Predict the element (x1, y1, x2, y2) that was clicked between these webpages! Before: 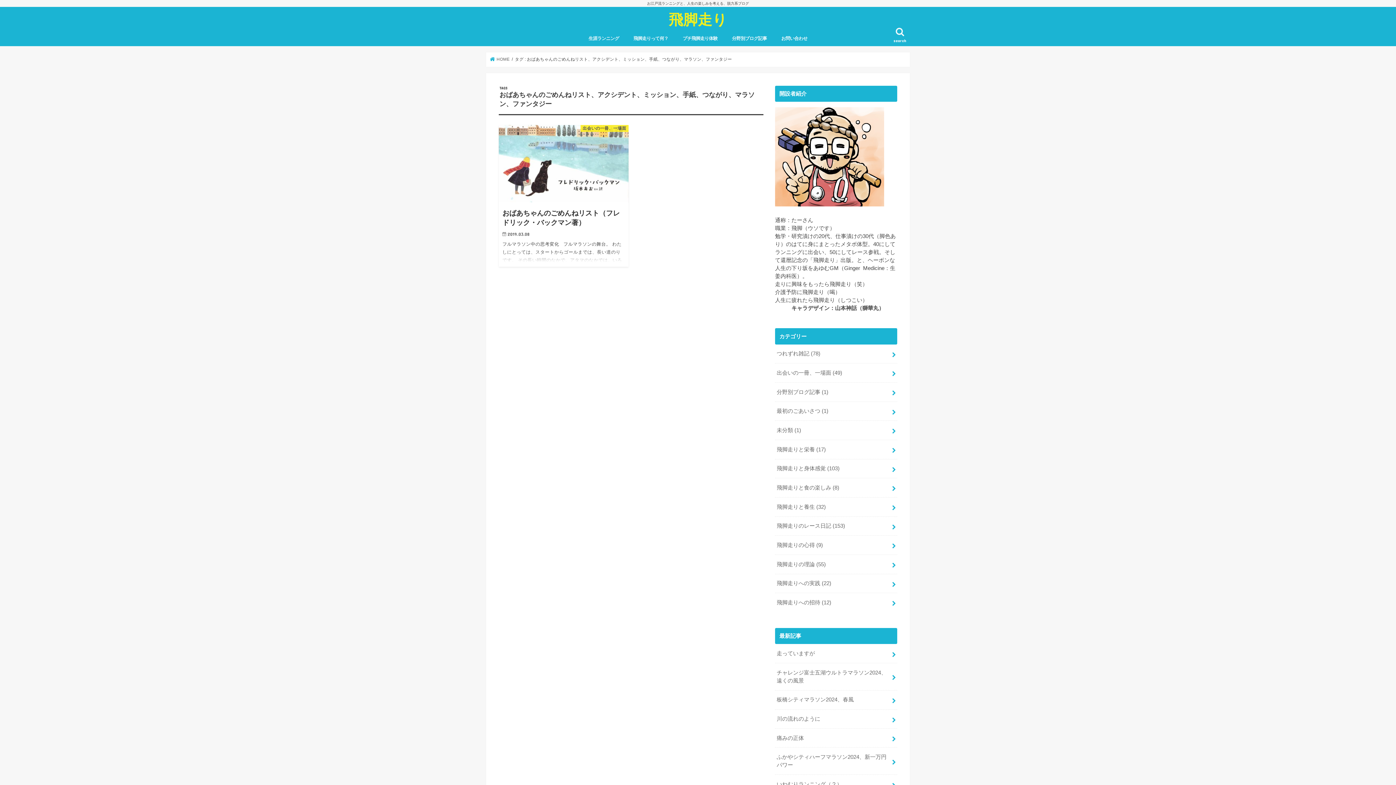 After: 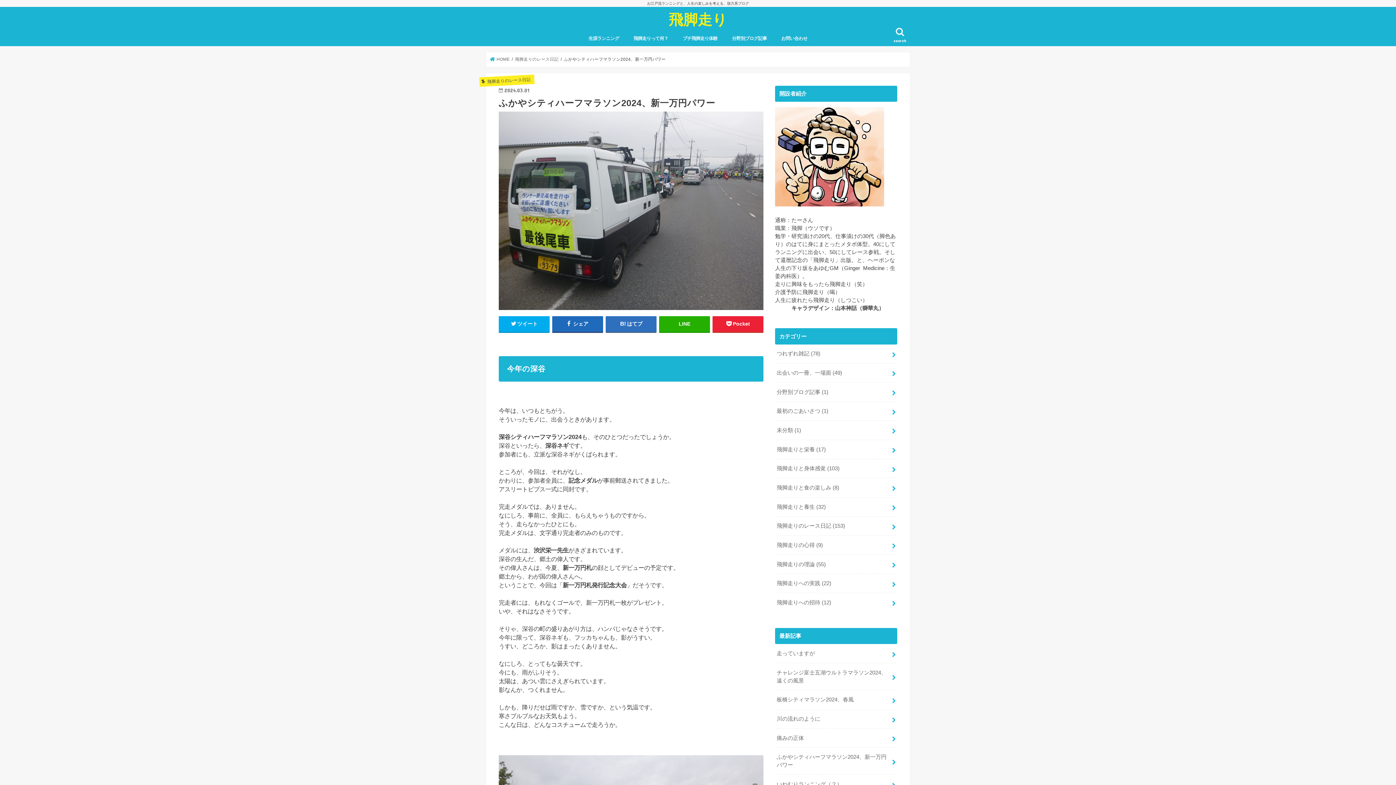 Action: bbox: (775, 748, 897, 774) label: ふかやシティハーフマラソン2024、新一万円パワー